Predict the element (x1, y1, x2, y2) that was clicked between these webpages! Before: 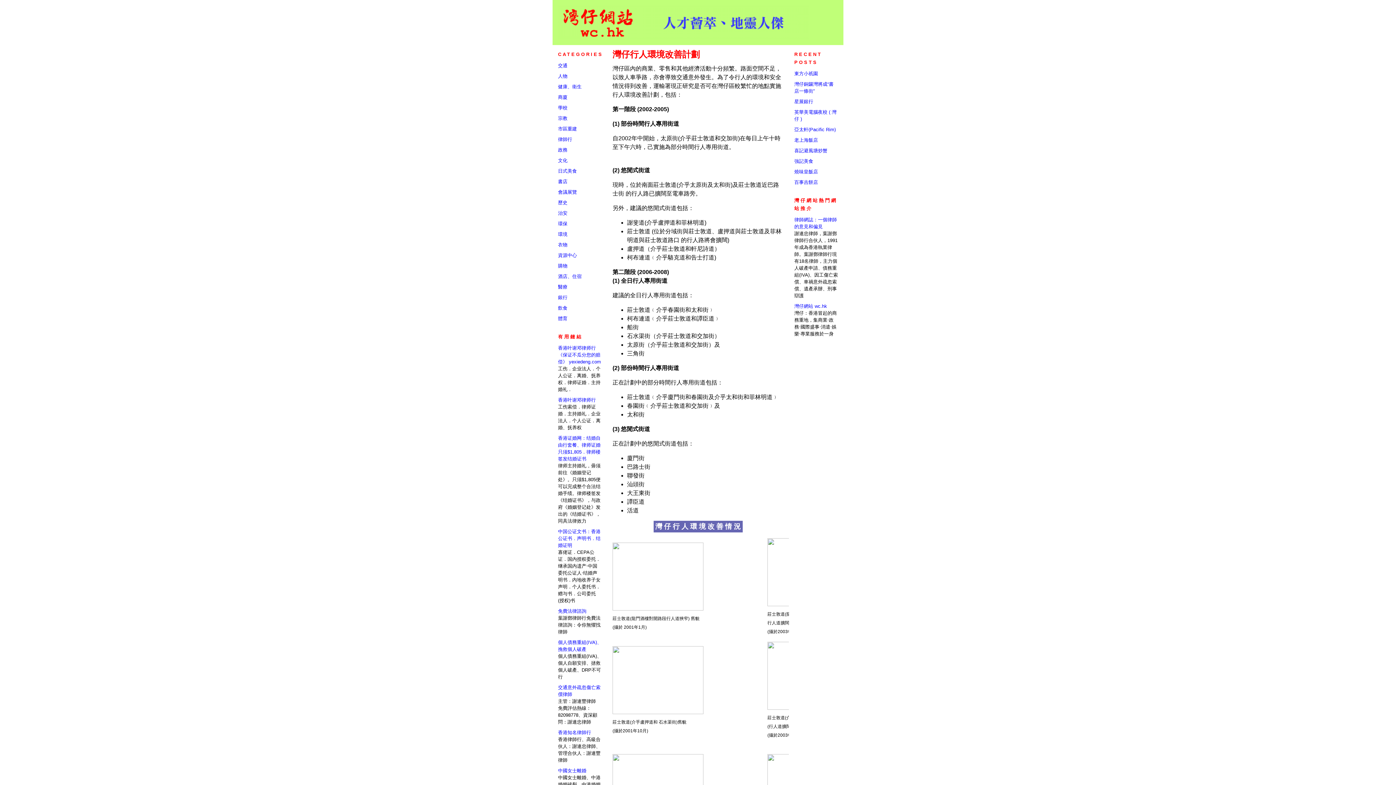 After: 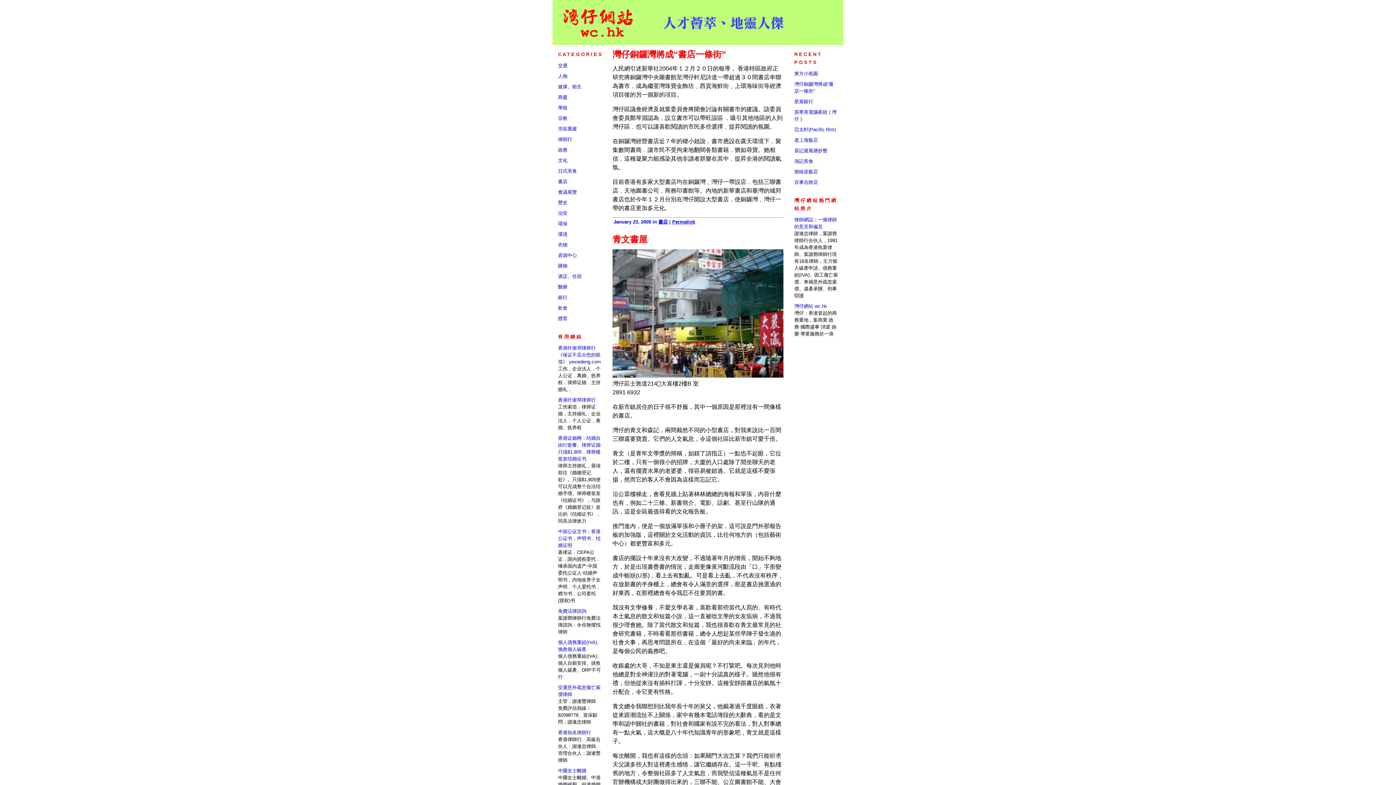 Action: label: 書店 bbox: (558, 178, 567, 184)